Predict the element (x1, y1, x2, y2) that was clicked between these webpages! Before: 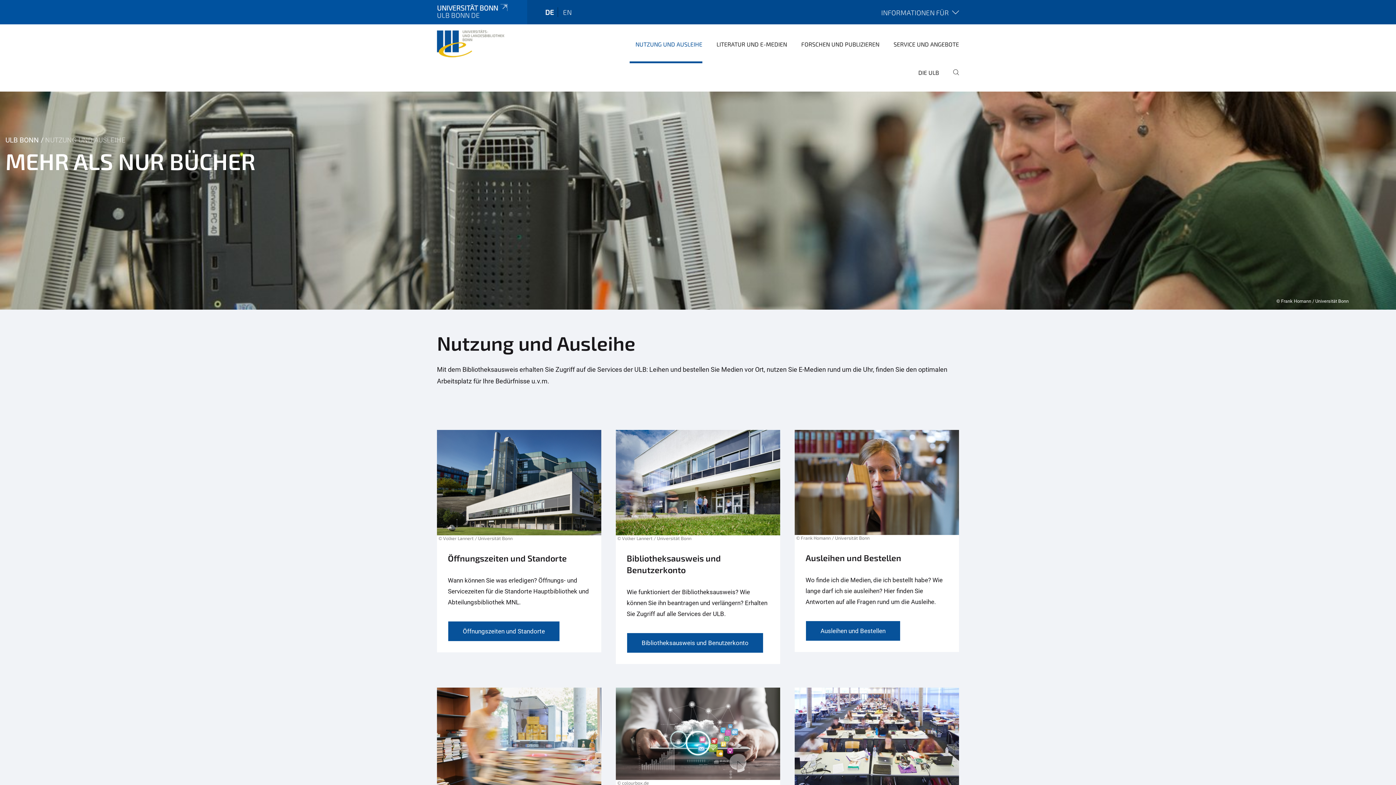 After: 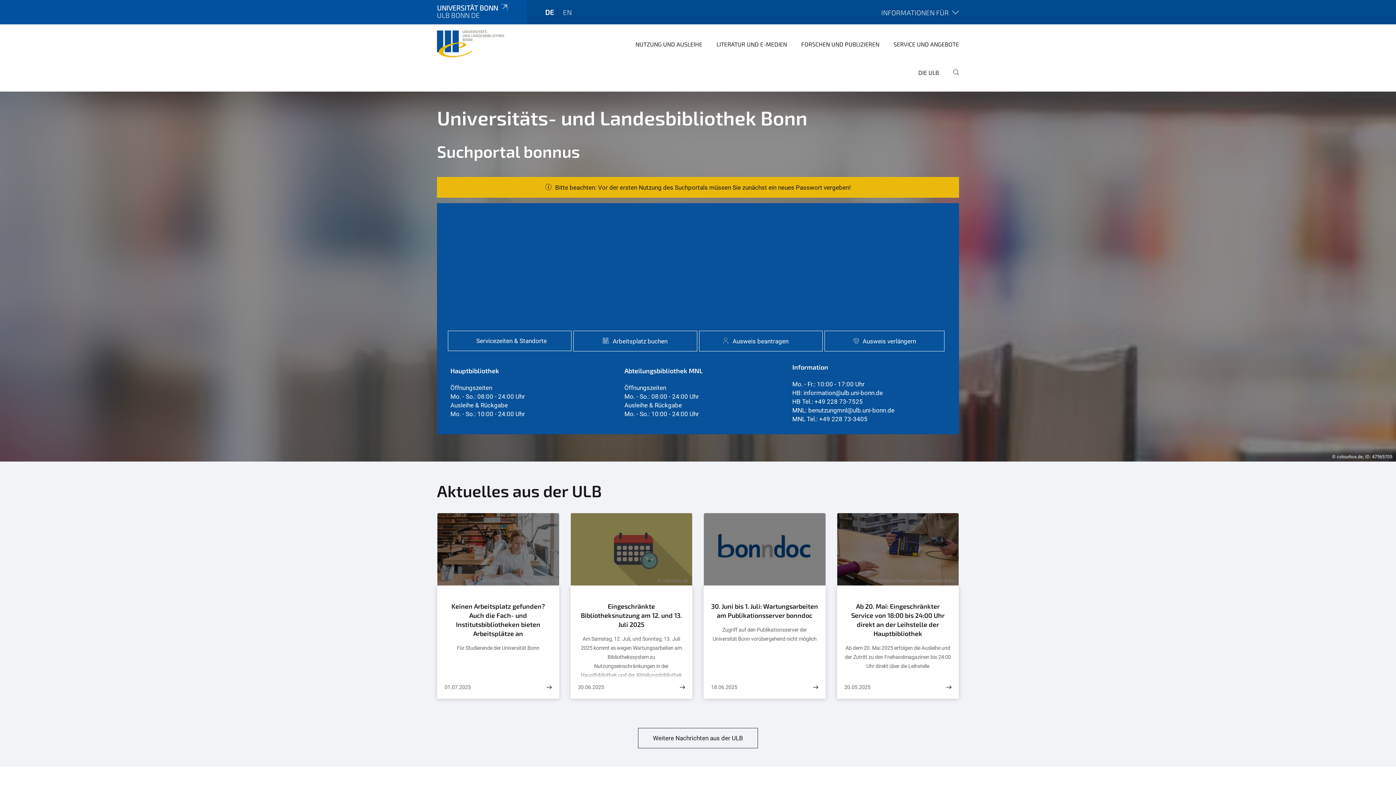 Action: bbox: (5, 136, 38, 144) label: ULB BONN